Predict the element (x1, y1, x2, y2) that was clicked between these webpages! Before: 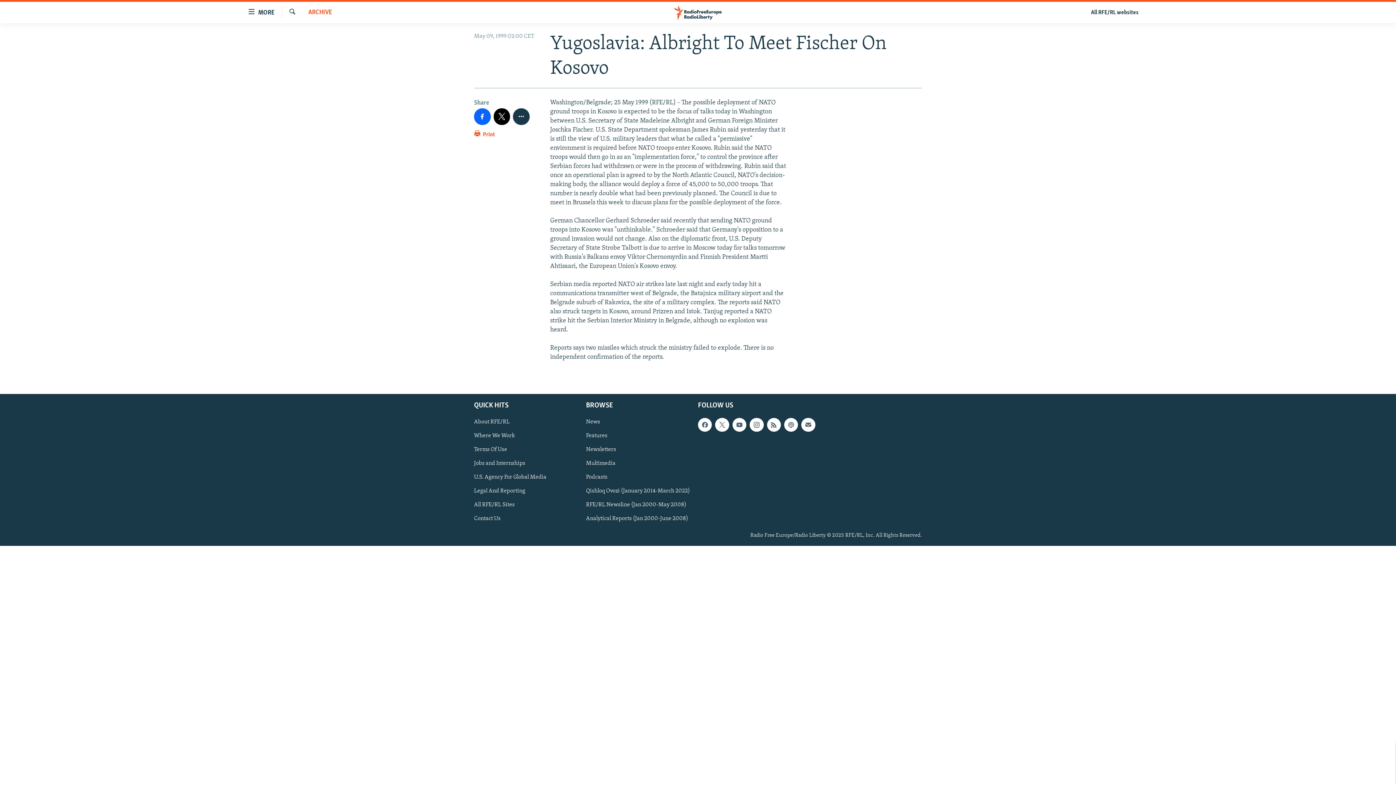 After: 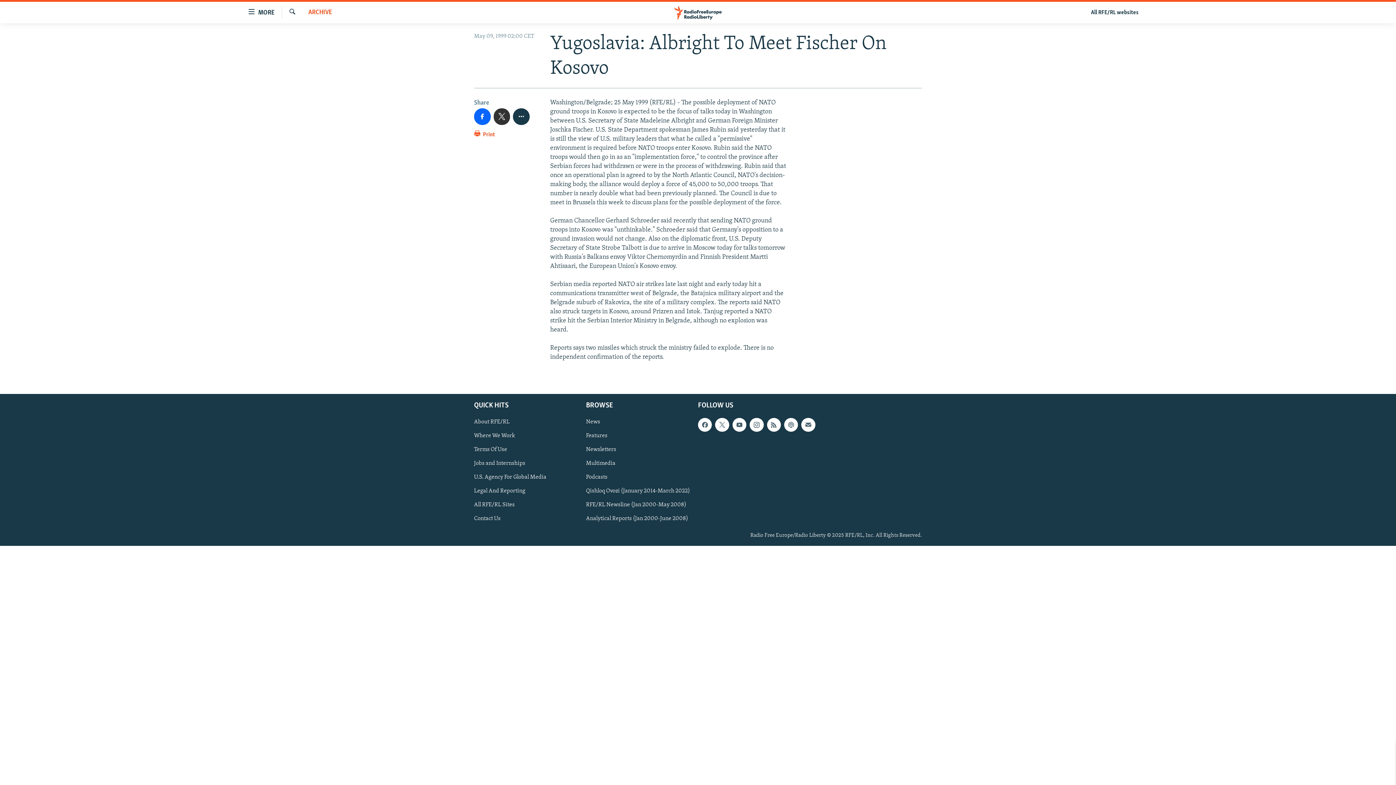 Action: bbox: (493, 108, 510, 124)